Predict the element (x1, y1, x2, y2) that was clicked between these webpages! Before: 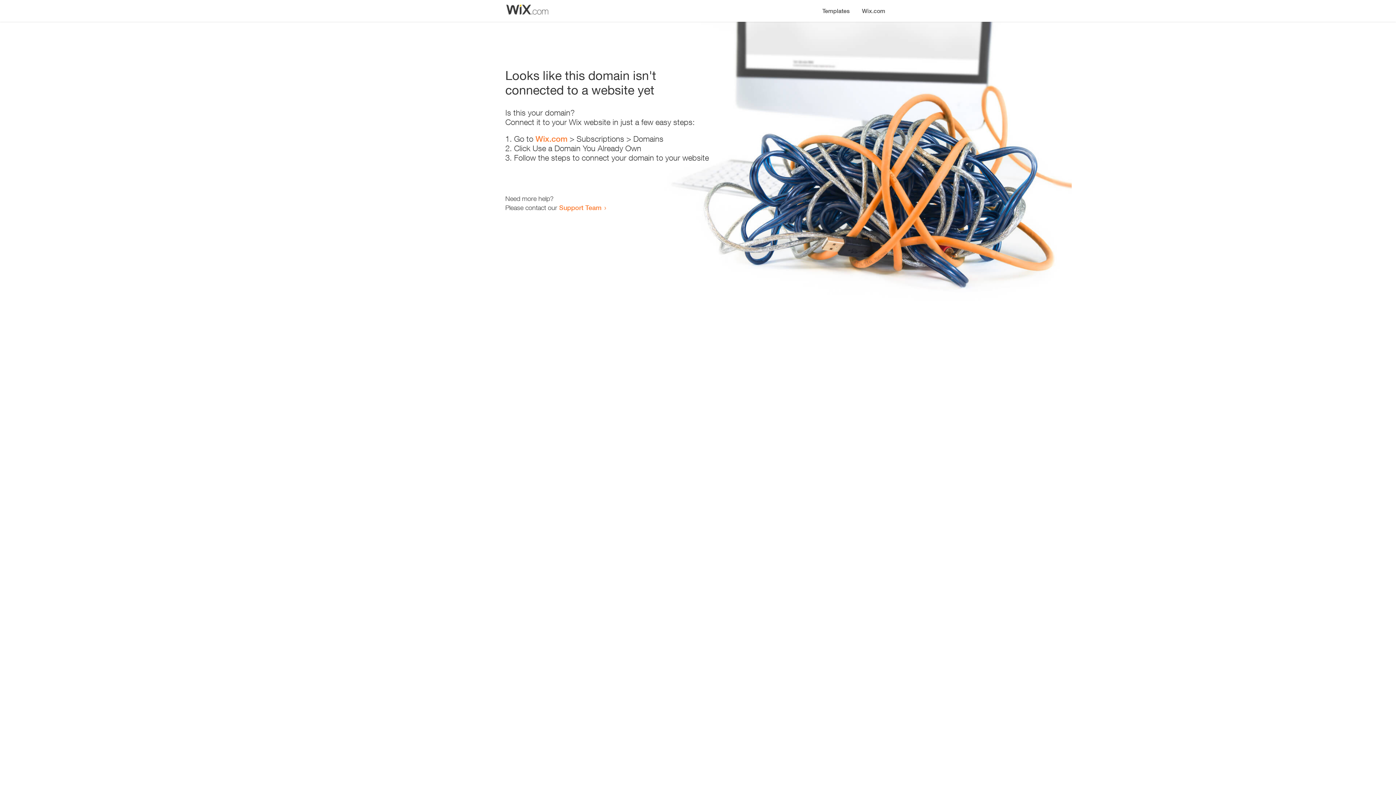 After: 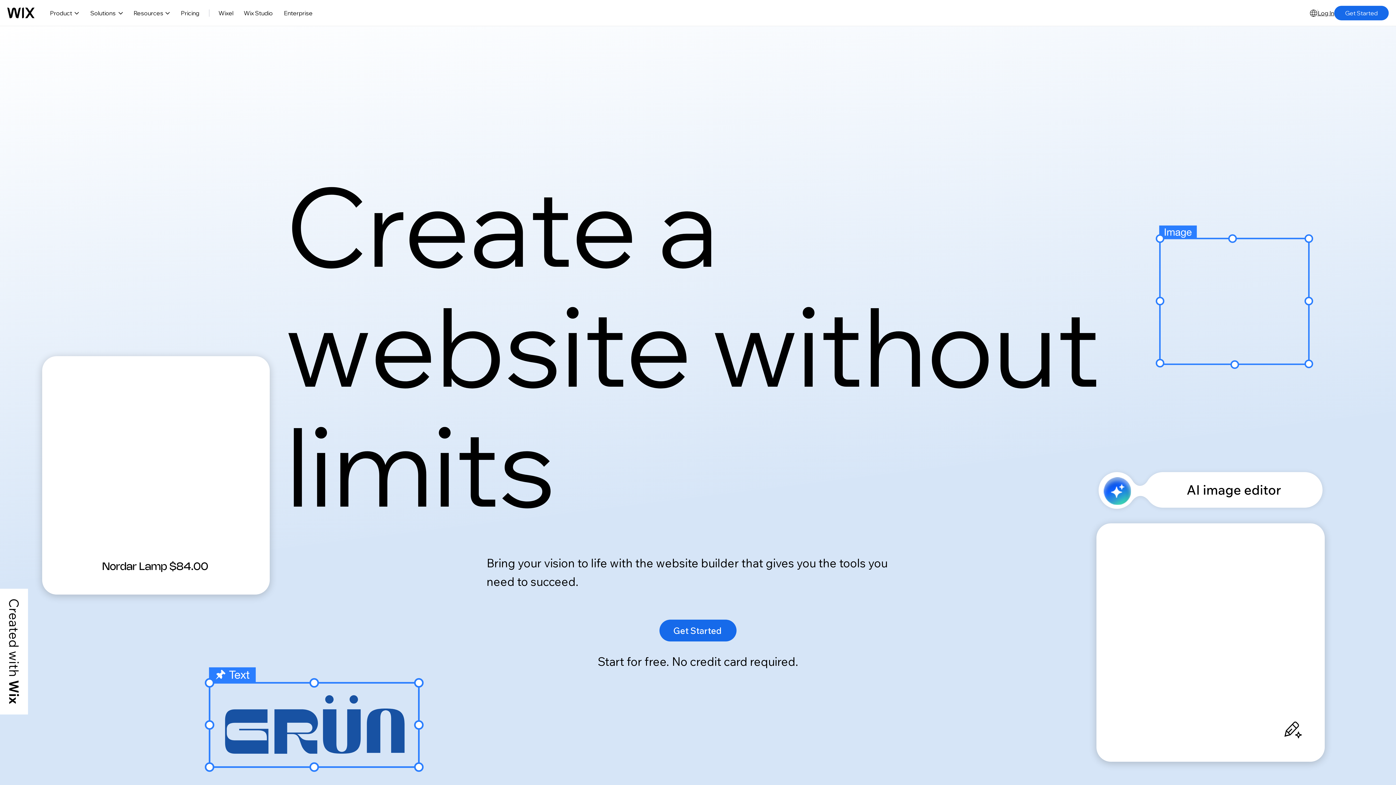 Action: label: Wix.com bbox: (535, 134, 567, 143)